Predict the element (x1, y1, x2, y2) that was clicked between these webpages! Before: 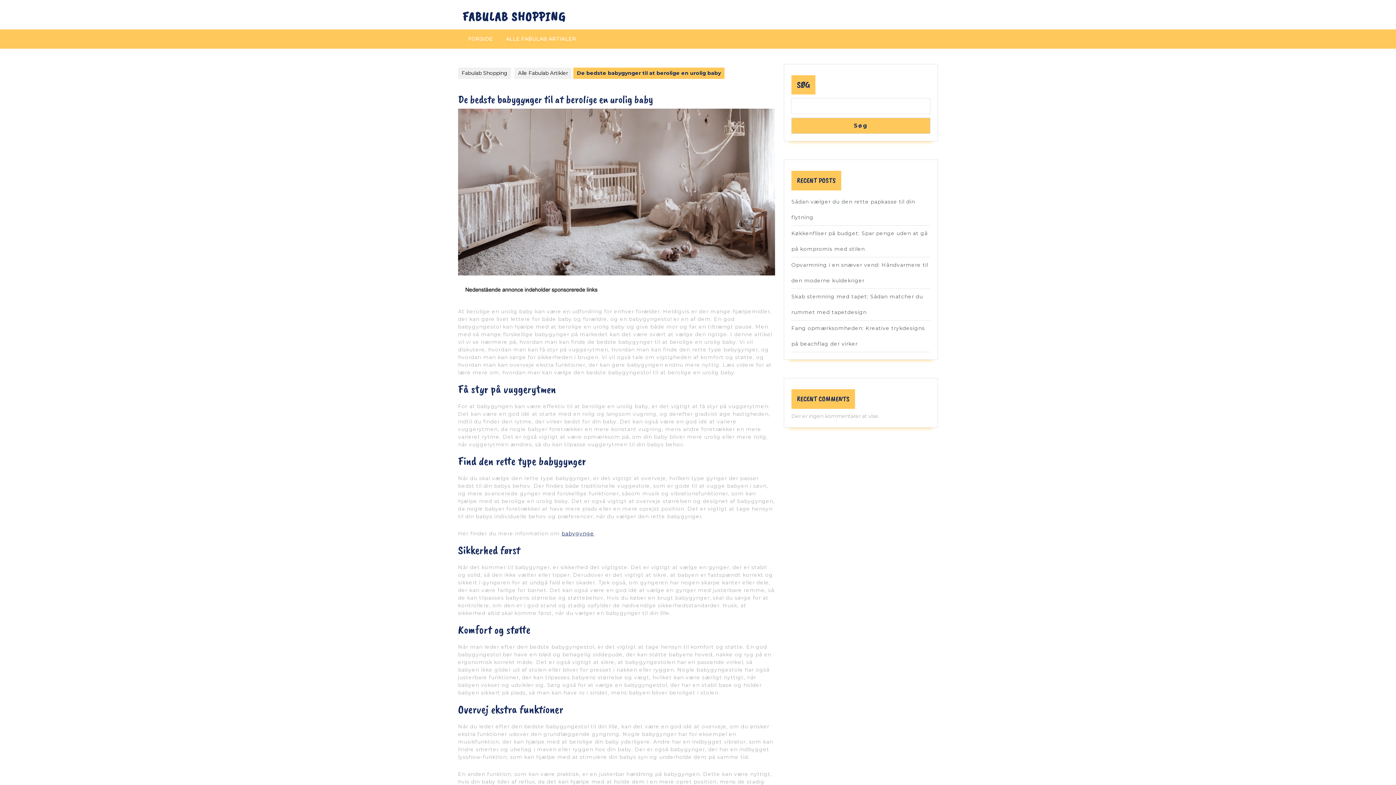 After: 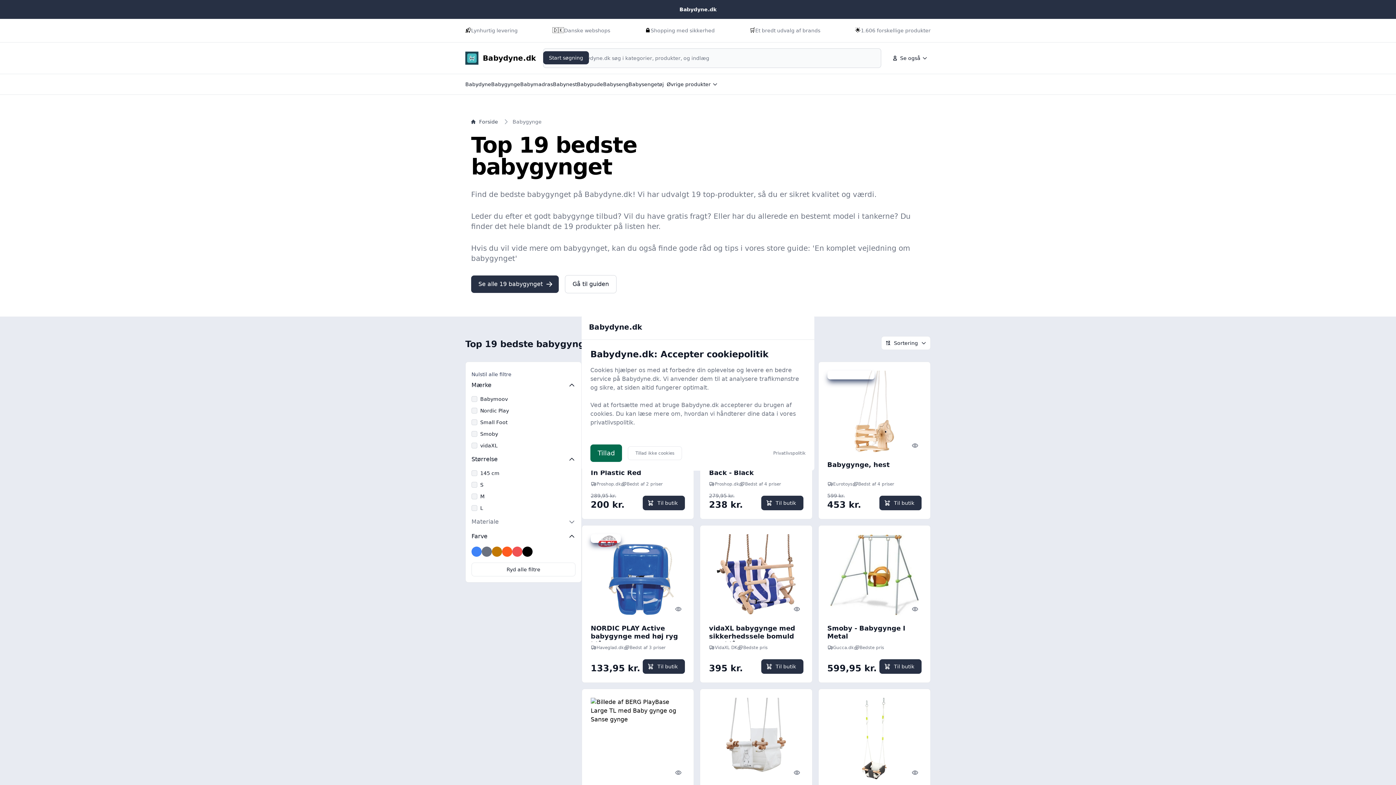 Action: bbox: (561, 530, 594, 537) label: babygynge